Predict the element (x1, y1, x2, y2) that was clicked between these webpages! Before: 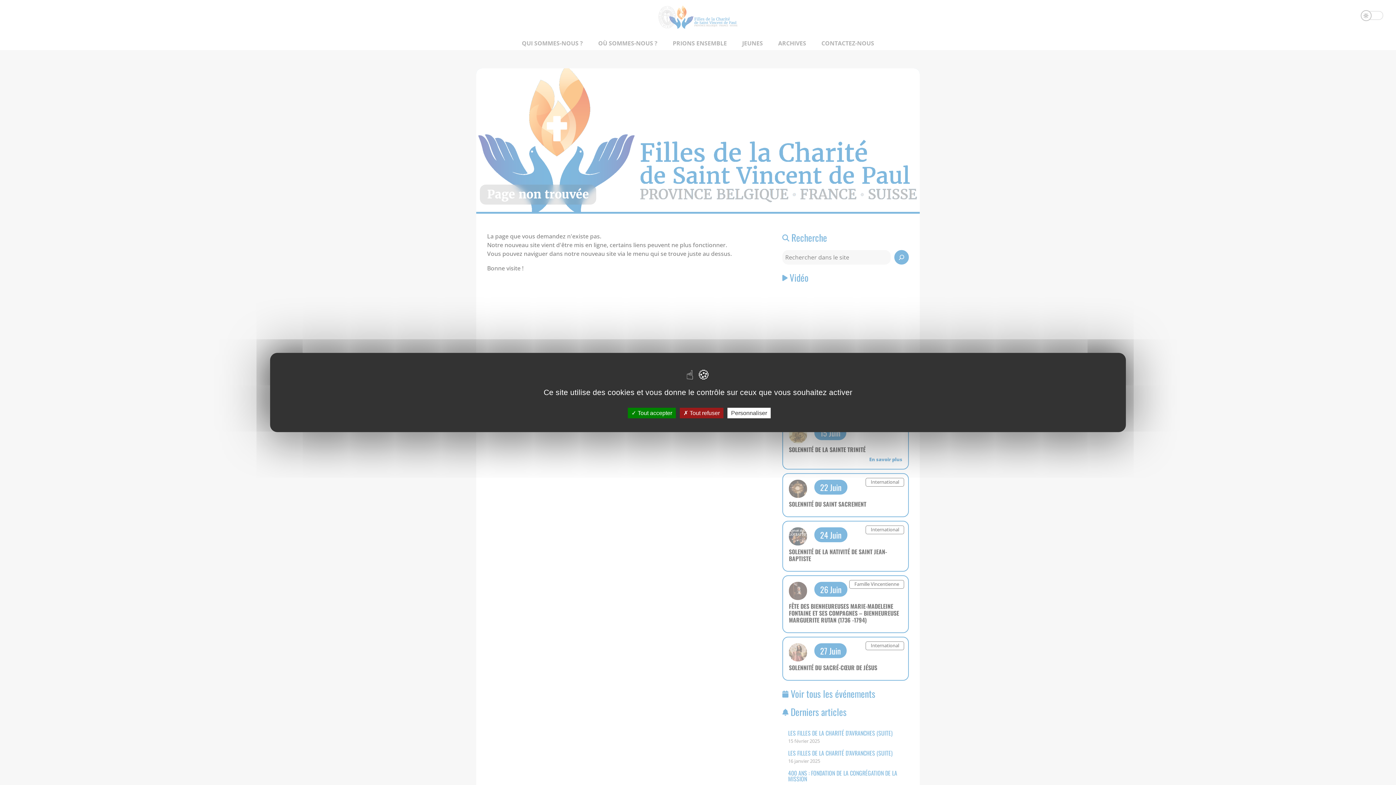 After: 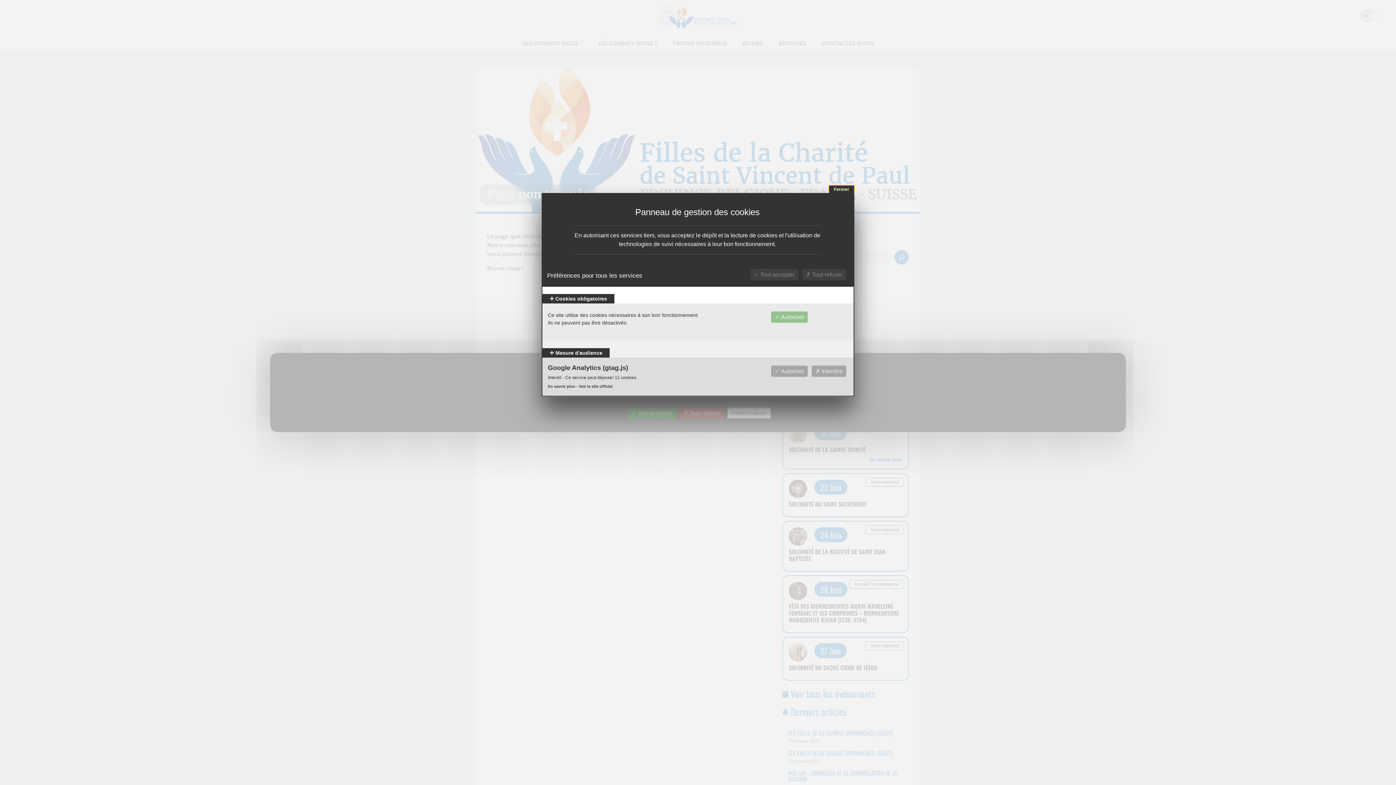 Action: label: Personnaliser (fenêtre modale) bbox: (727, 408, 770, 418)